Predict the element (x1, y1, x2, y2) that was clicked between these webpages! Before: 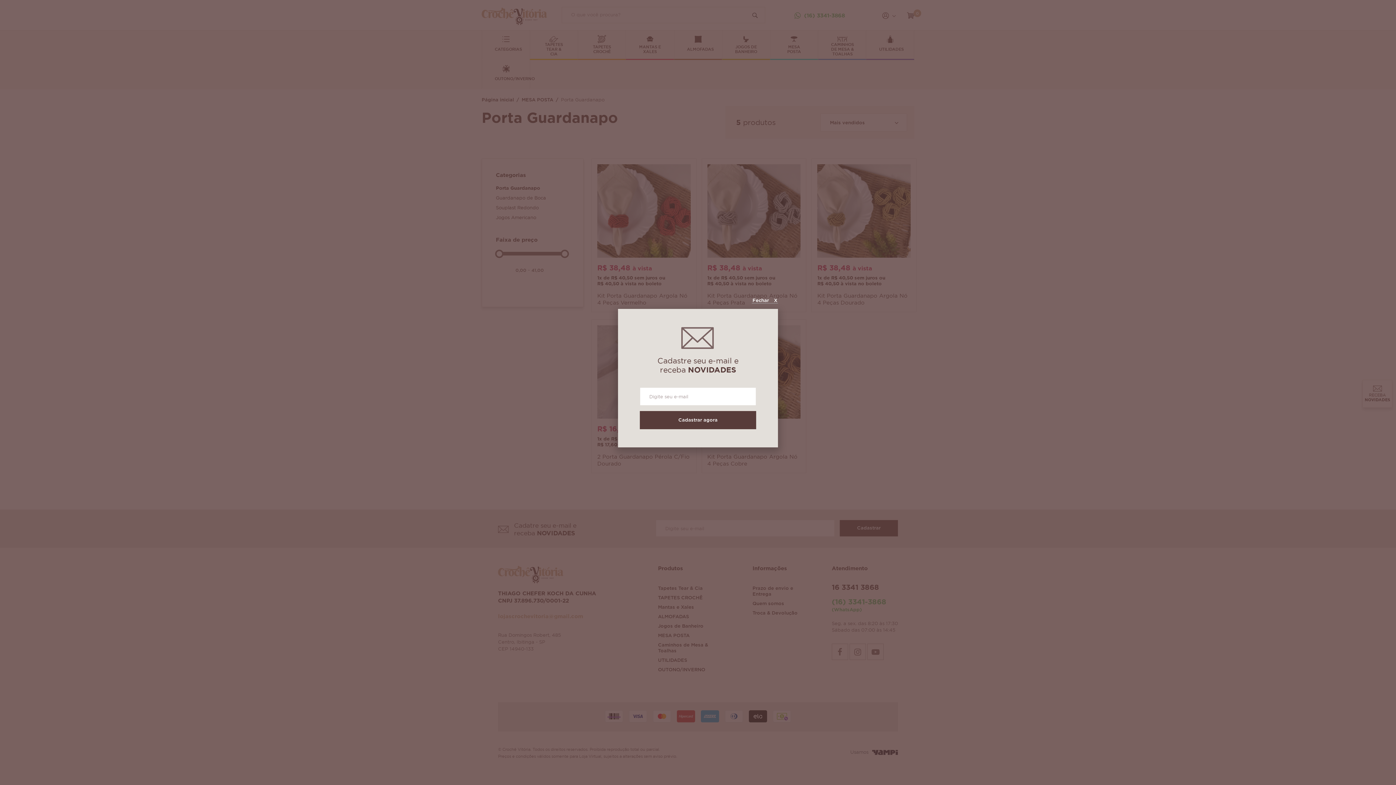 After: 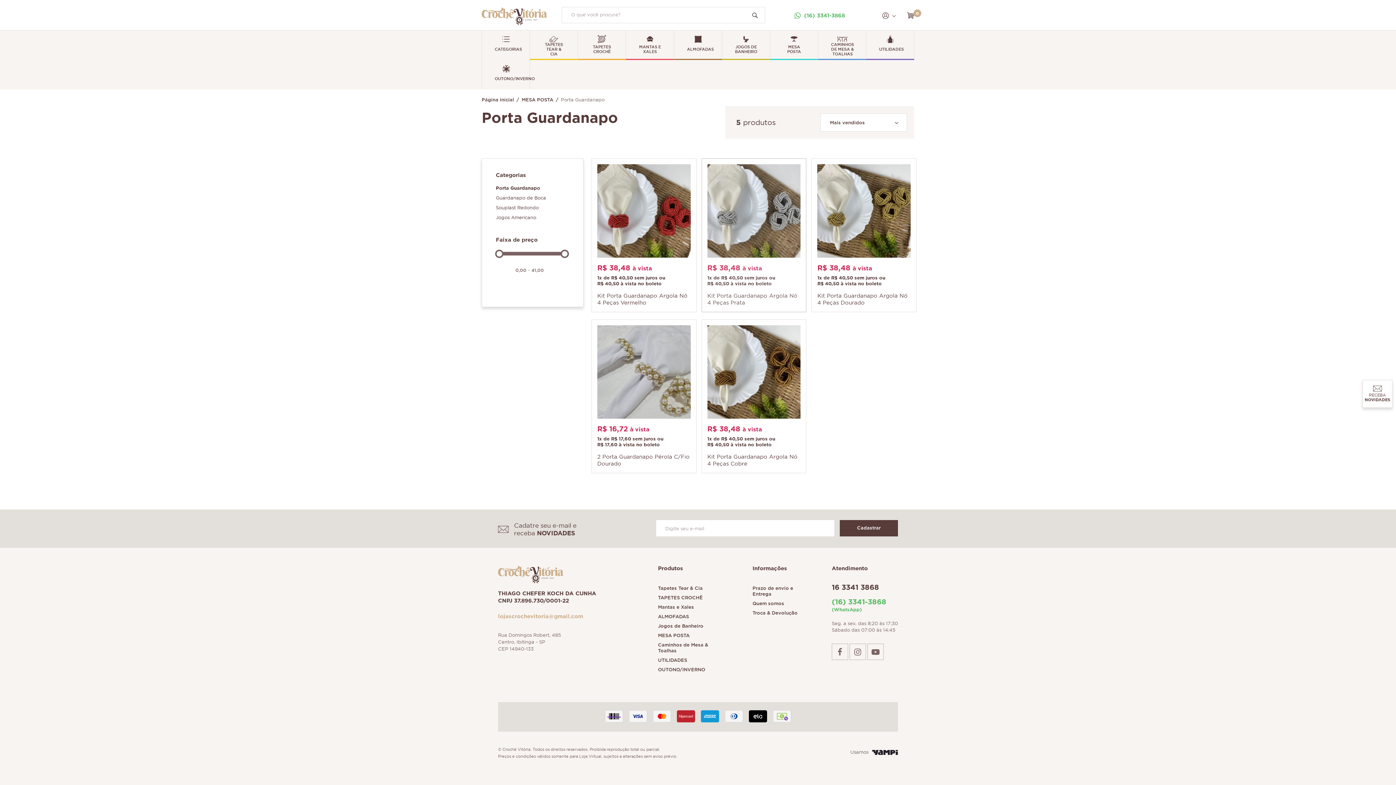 Action: label: Fechar X bbox: (752, 297, 778, 303)